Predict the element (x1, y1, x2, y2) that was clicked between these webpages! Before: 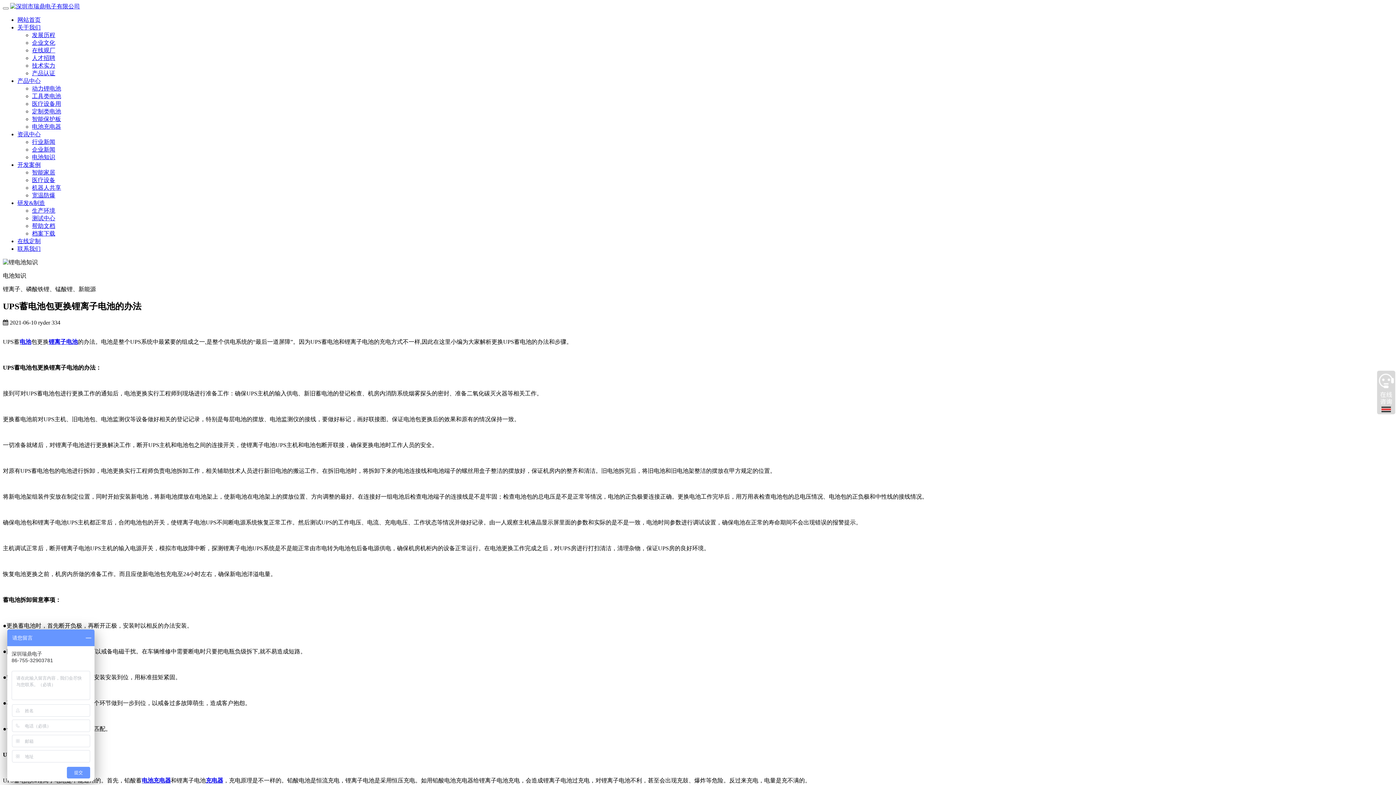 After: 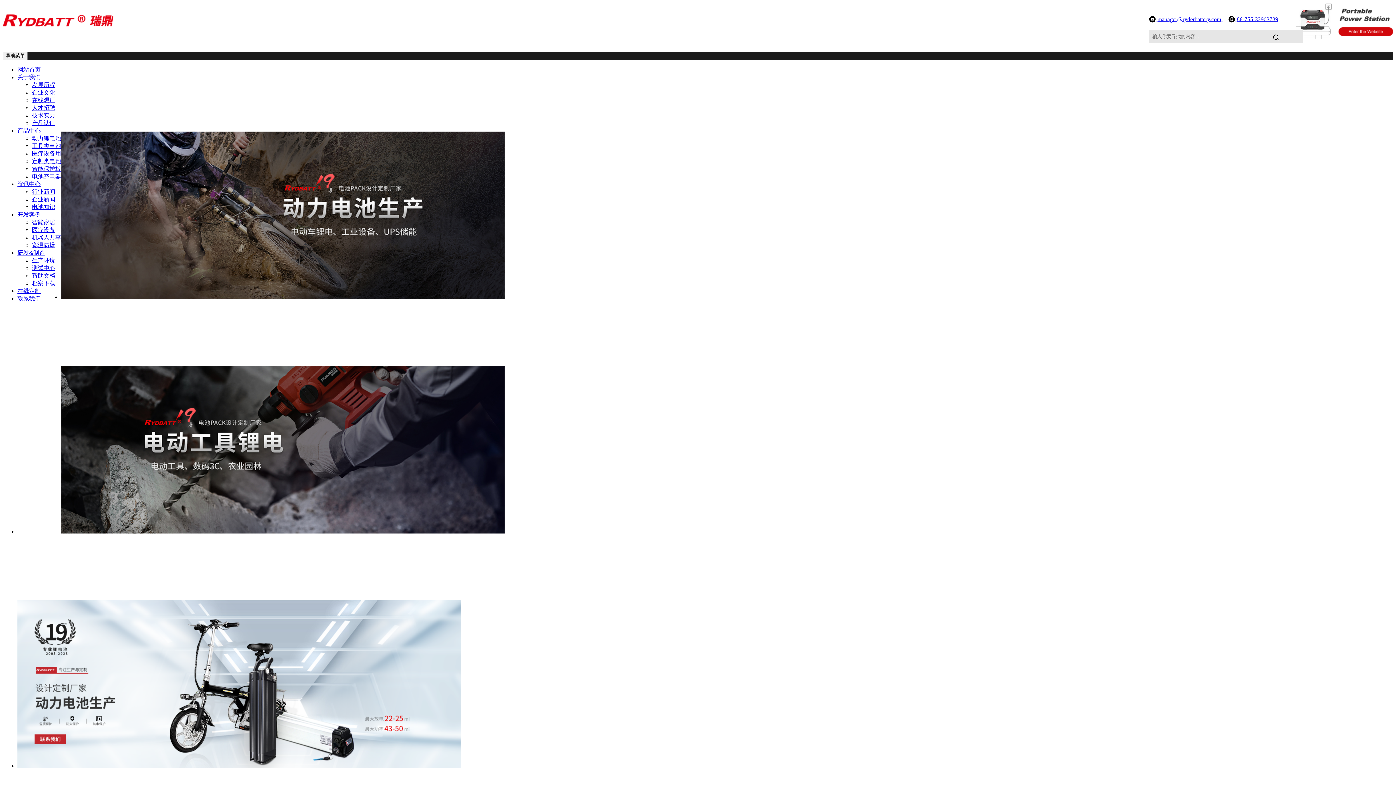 Action: bbox: (10, 3, 80, 9)